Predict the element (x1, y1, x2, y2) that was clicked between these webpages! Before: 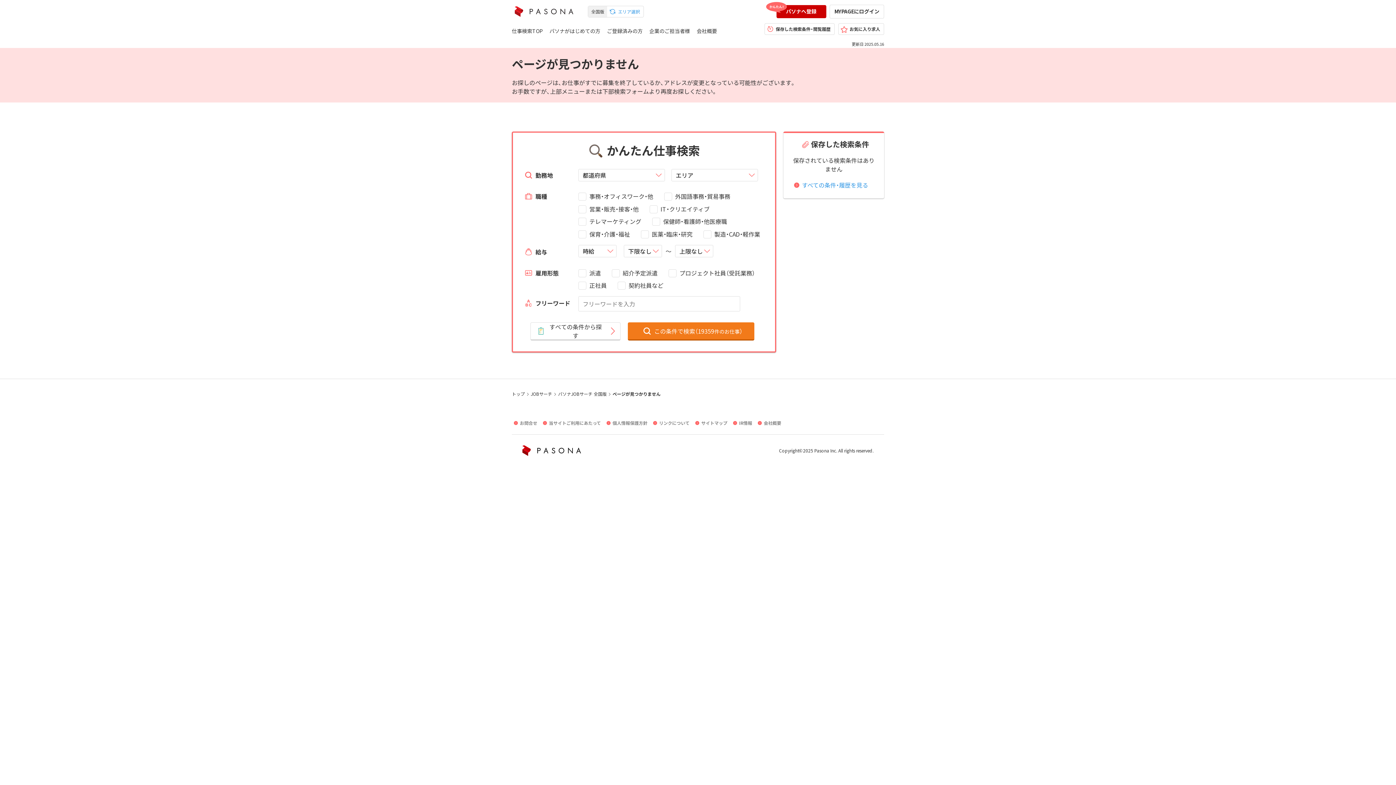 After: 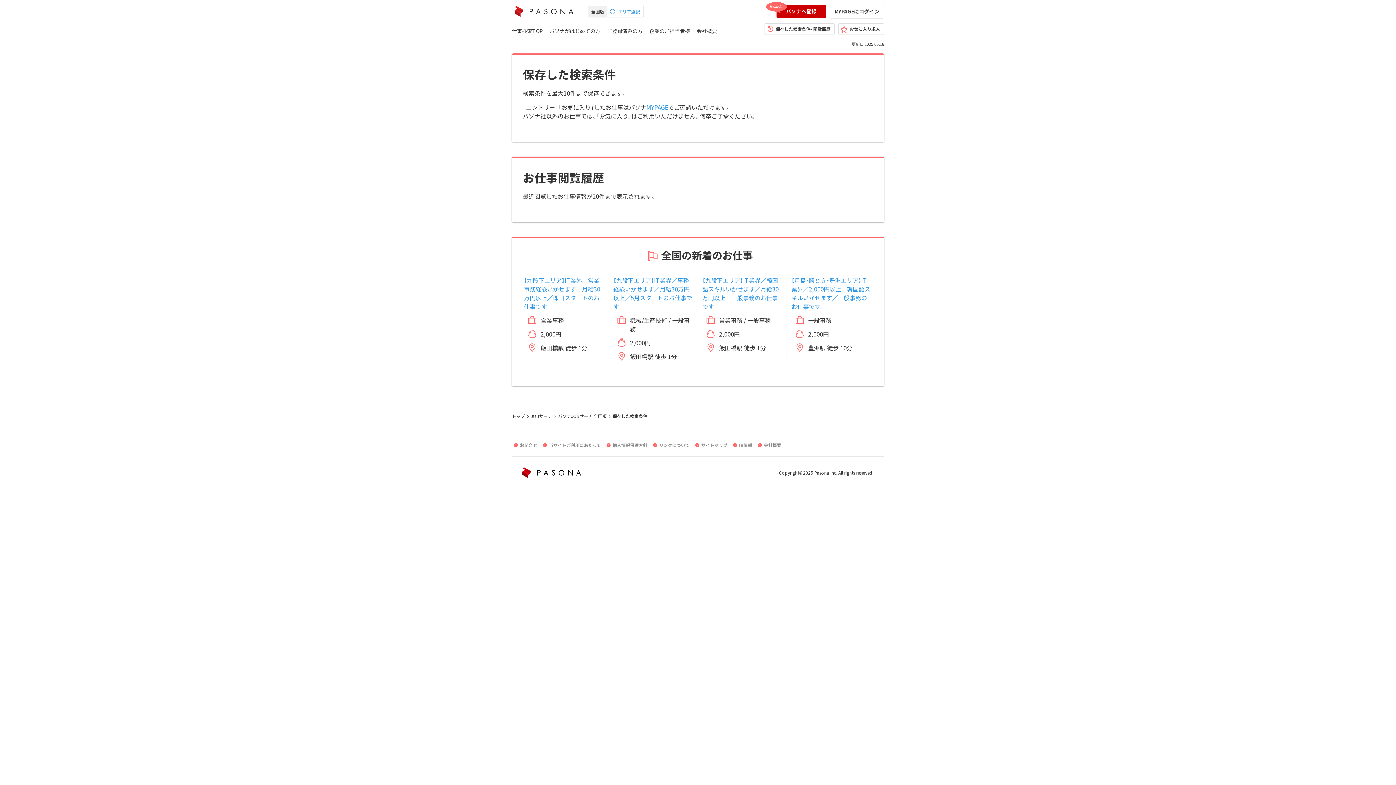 Action: label: すべての条件・履歴を見る bbox: (791, 180, 868, 191)